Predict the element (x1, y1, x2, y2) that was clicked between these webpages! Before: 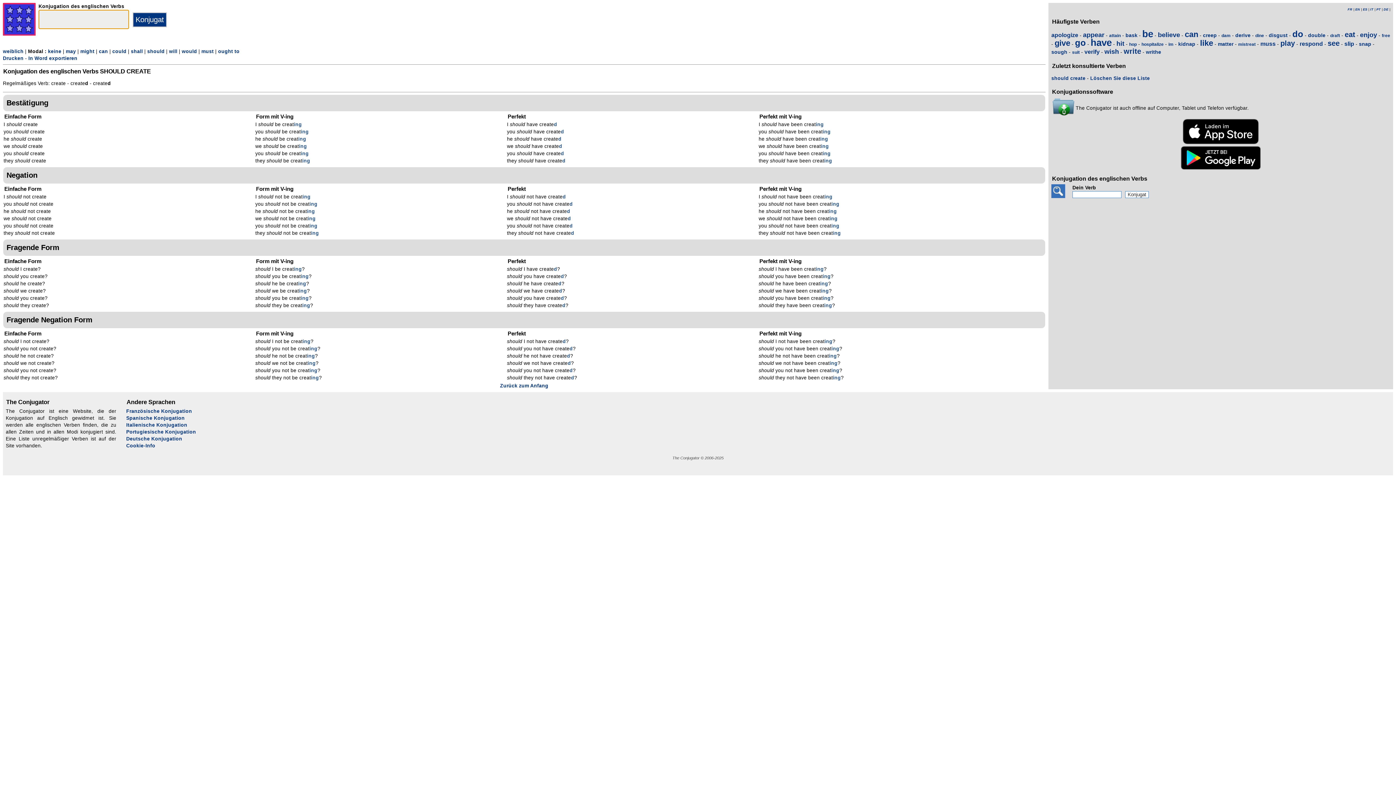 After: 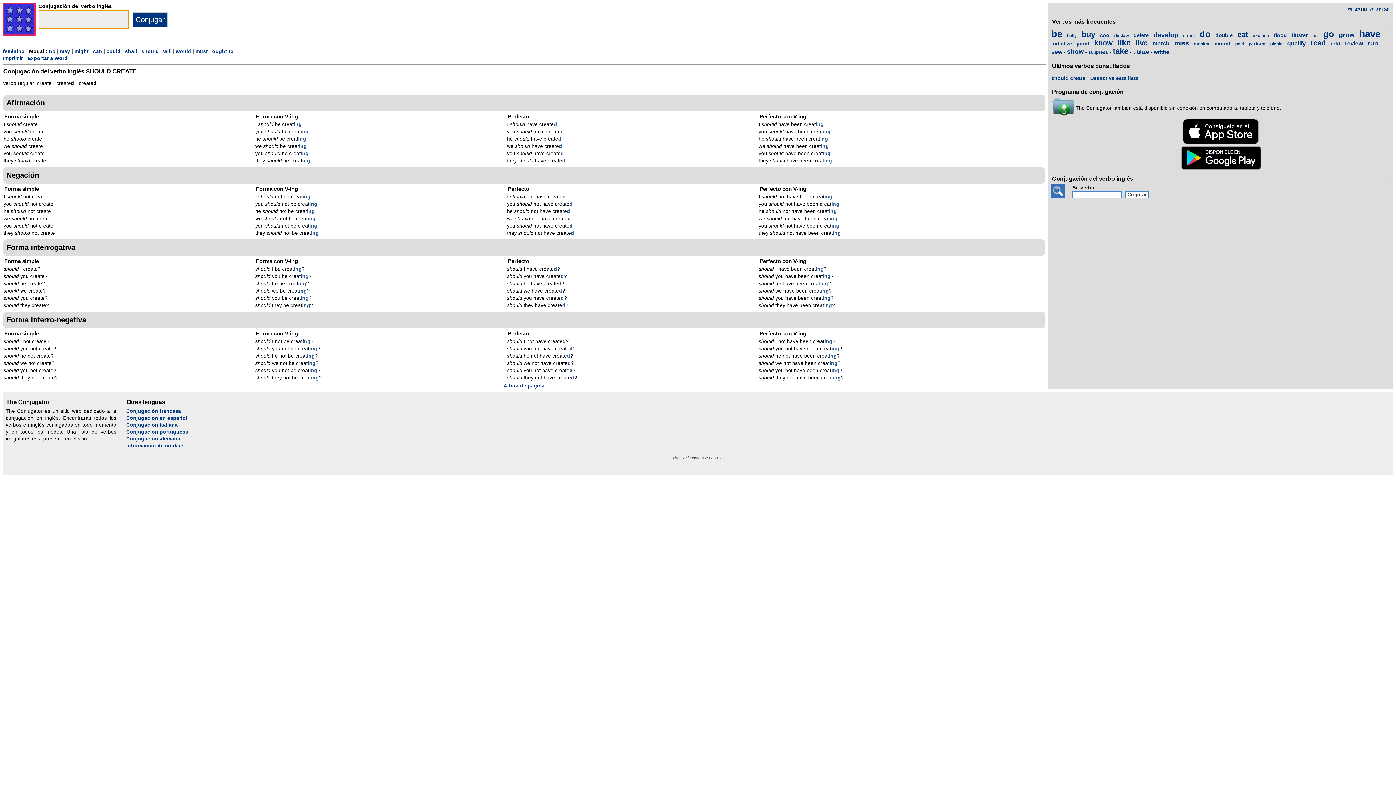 Action: label: ES bbox: (1363, 7, 1367, 11)